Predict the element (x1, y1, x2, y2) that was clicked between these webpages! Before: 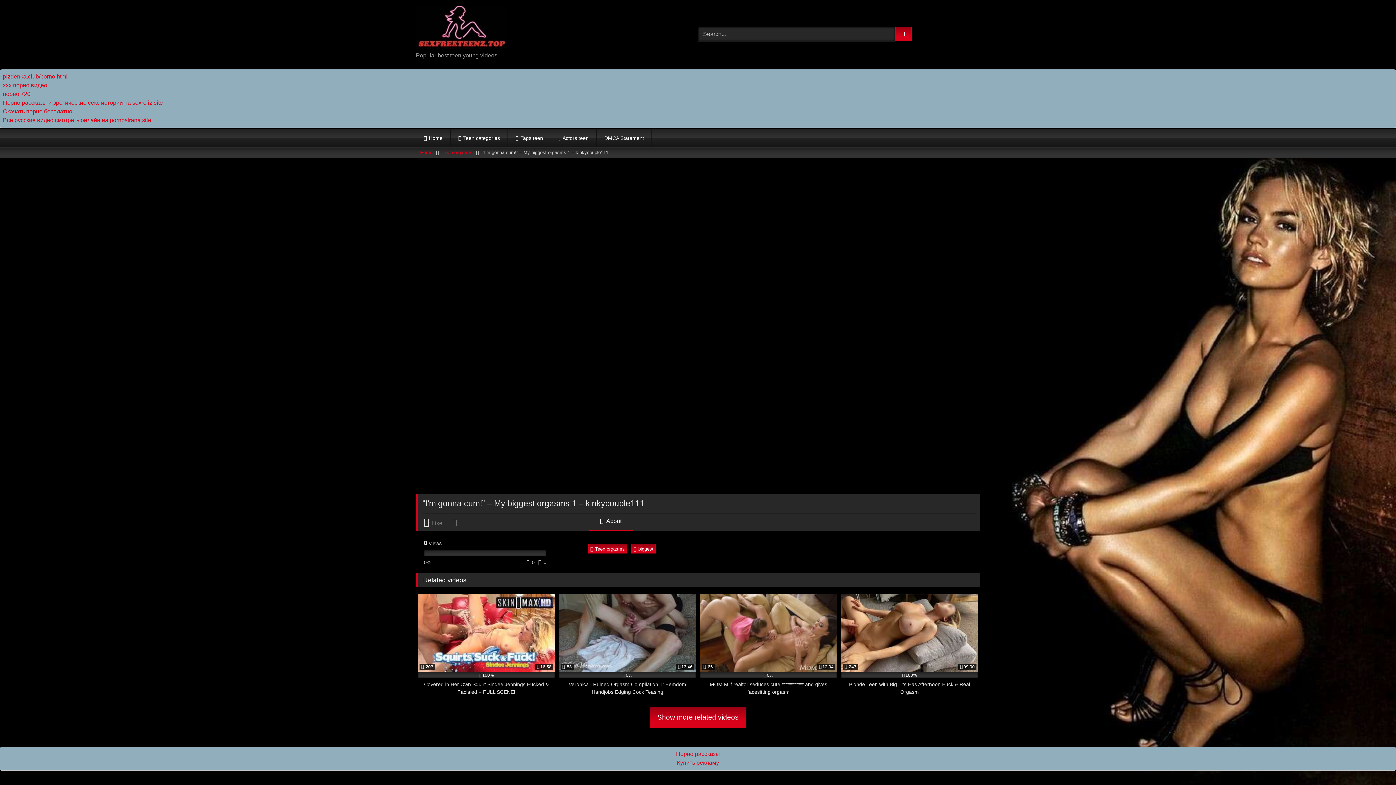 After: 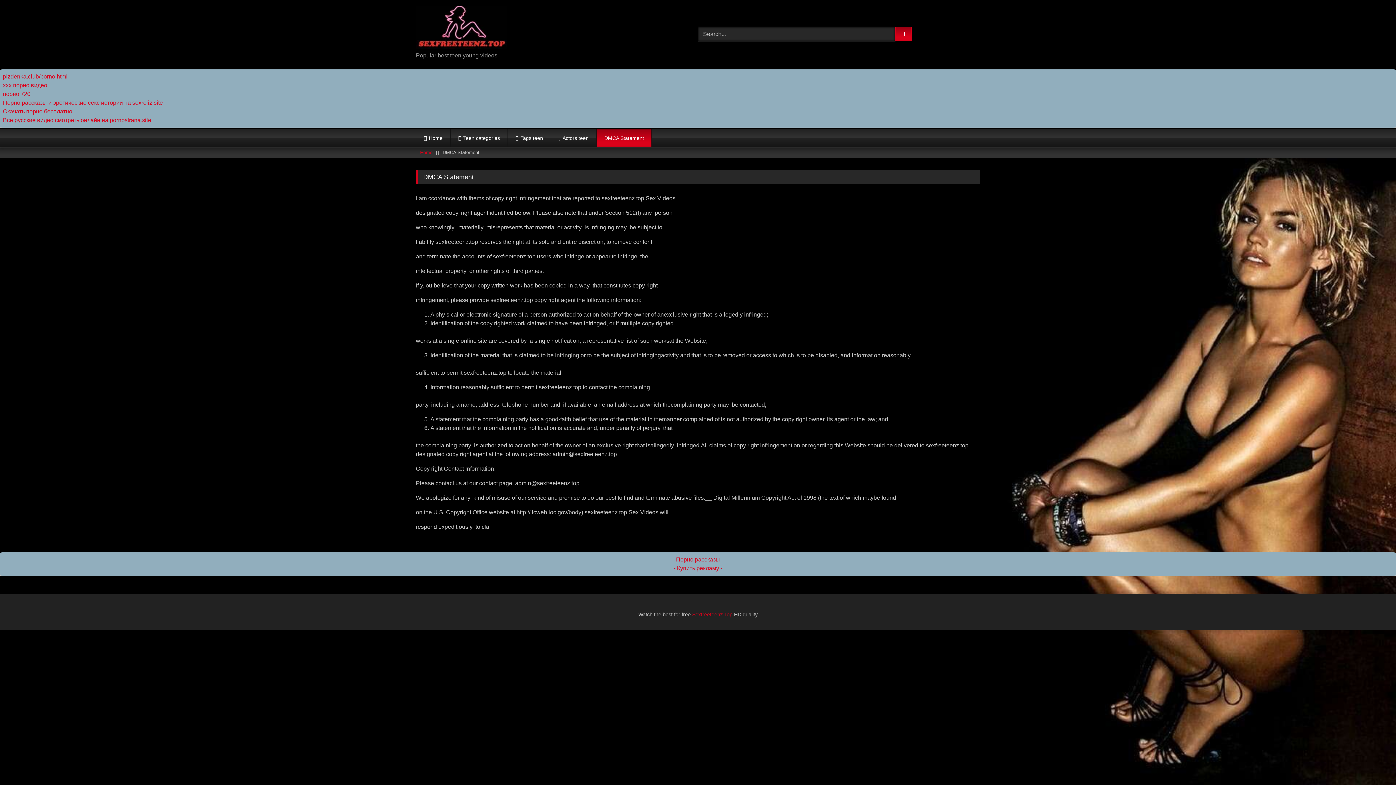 Action: label: DMCA Statement bbox: (596, 128, 651, 147)